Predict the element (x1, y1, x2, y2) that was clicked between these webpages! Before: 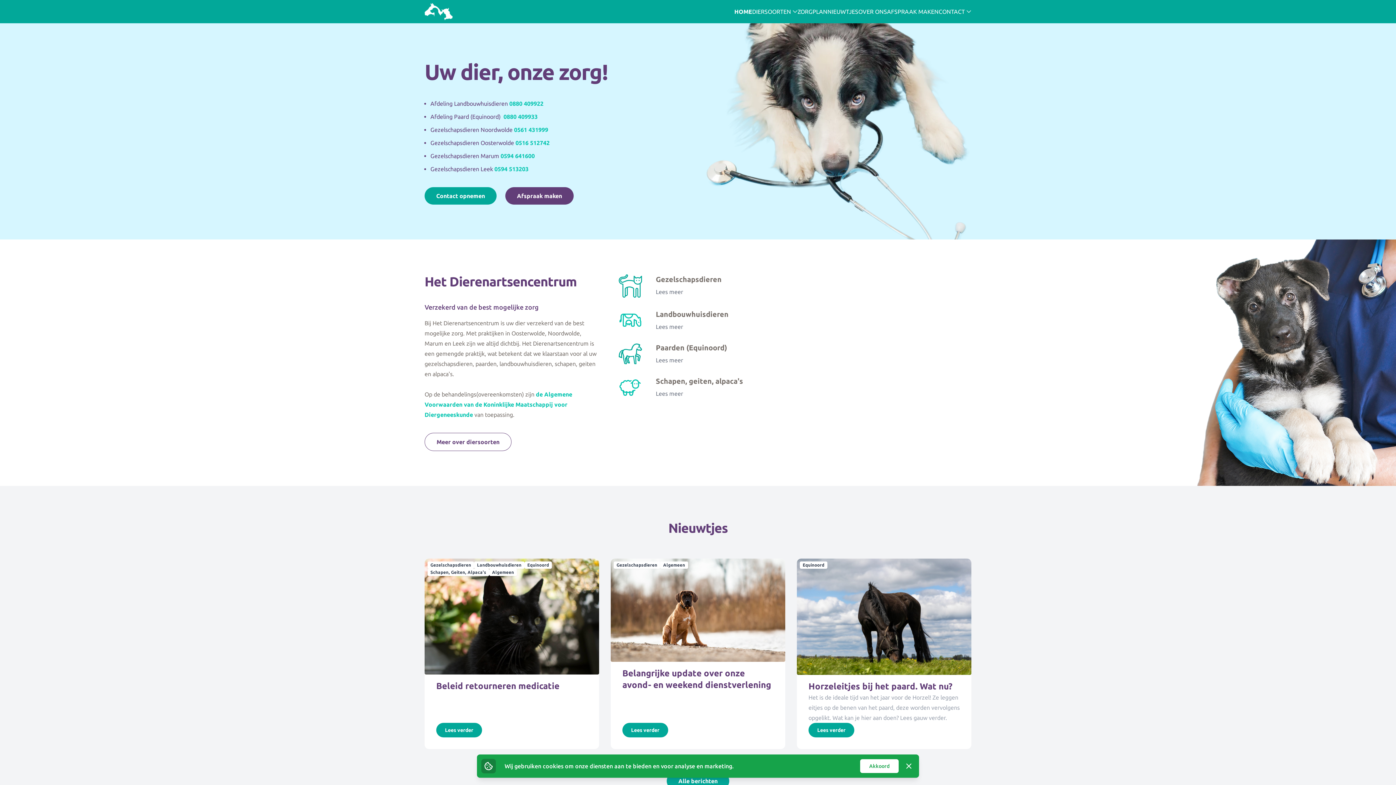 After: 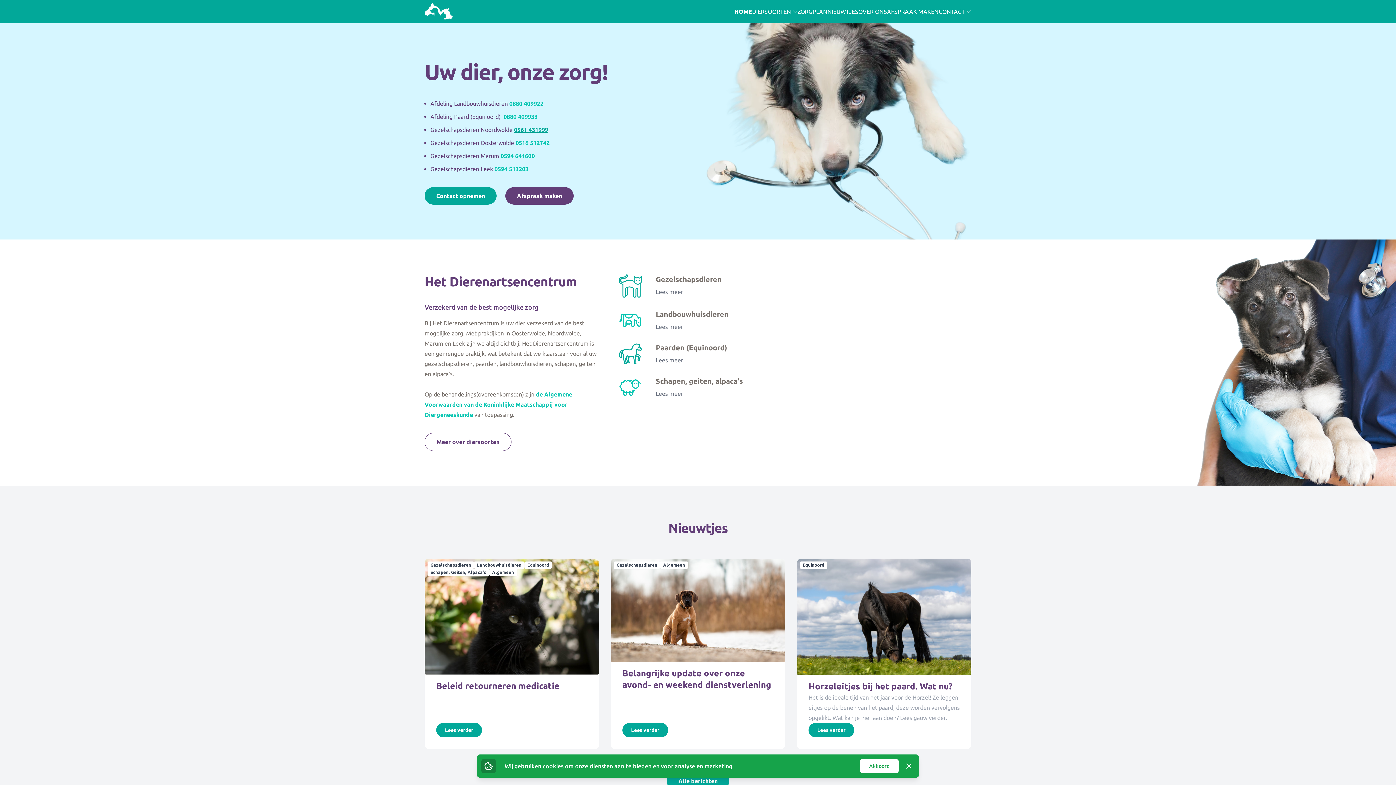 Action: label: 0561 431999 bbox: (514, 126, 548, 133)